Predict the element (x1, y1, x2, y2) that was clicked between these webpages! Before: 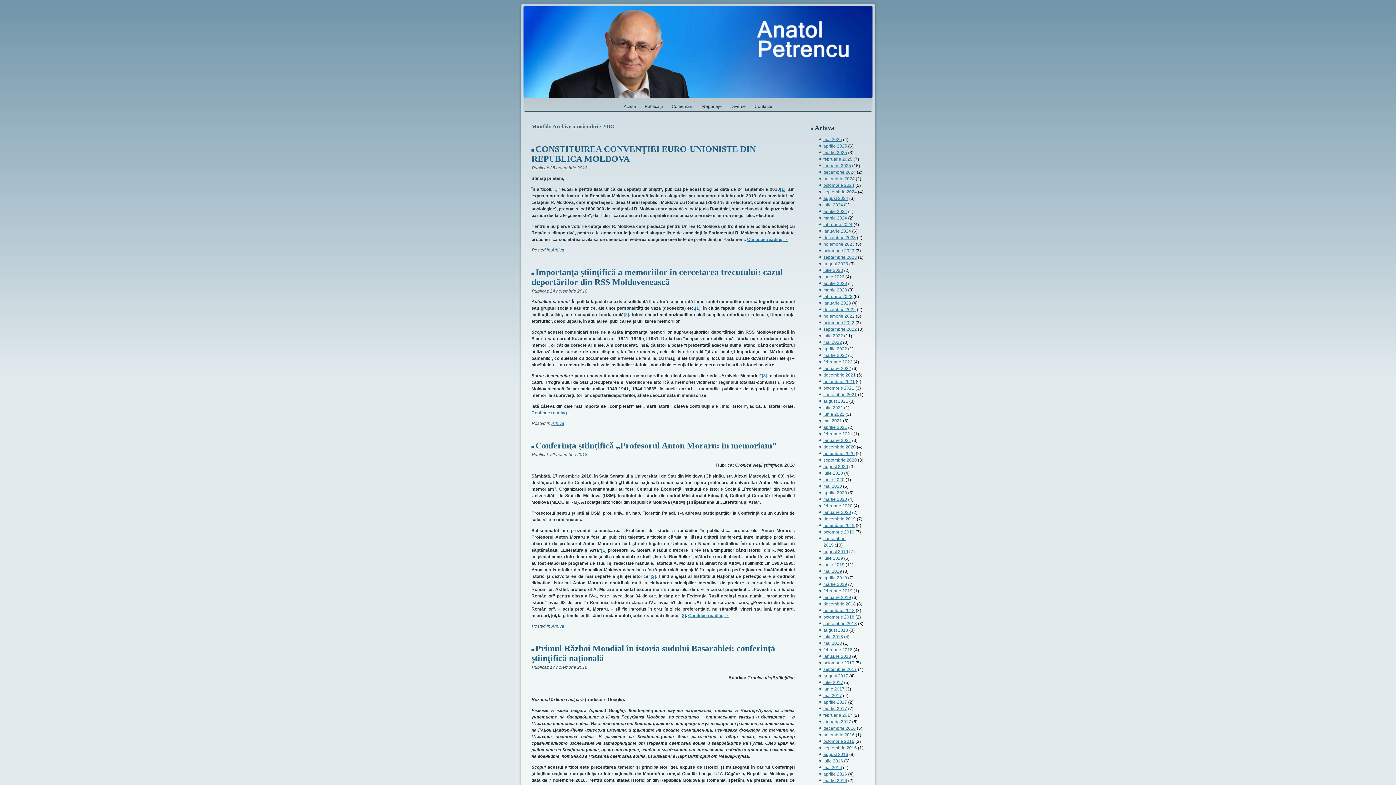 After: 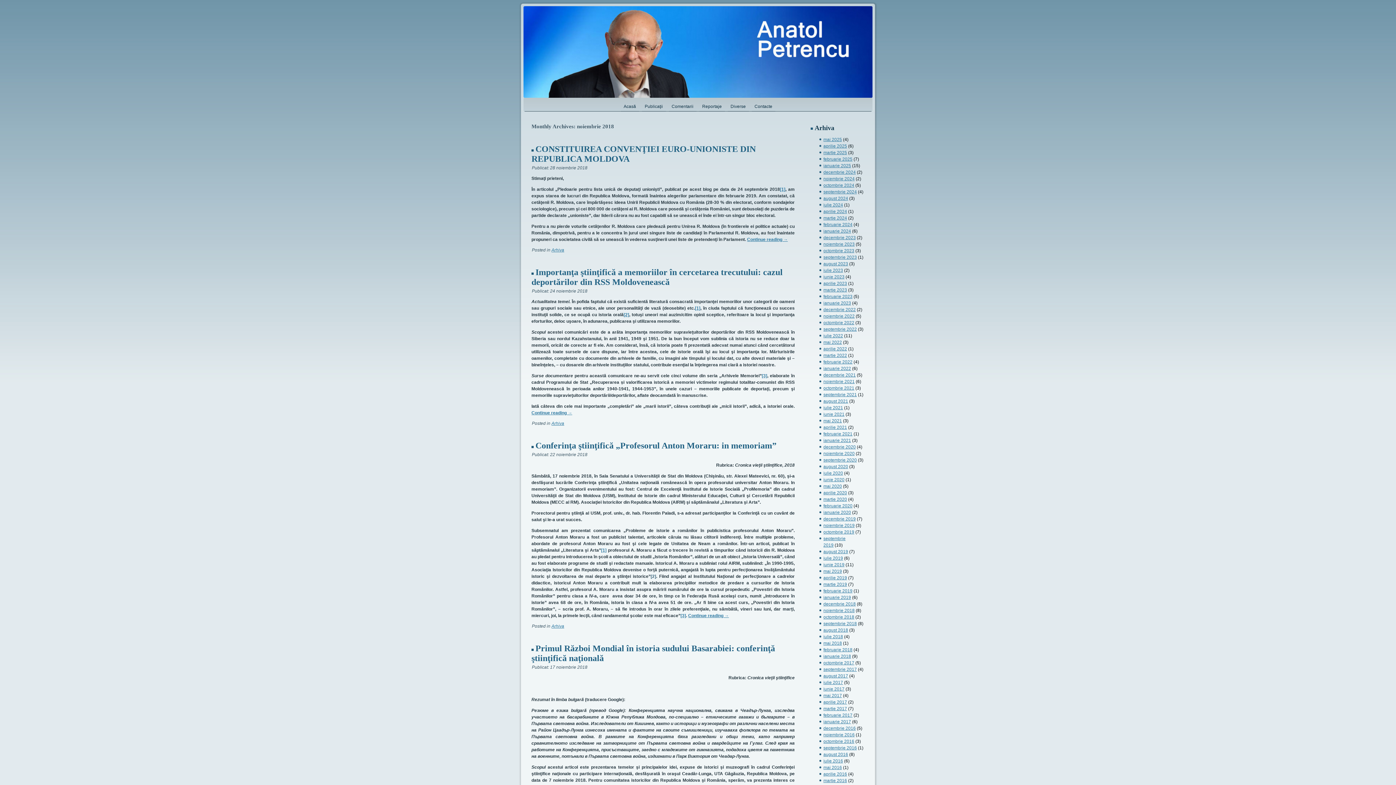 Action: label: [2] bbox: (650, 574, 656, 579)